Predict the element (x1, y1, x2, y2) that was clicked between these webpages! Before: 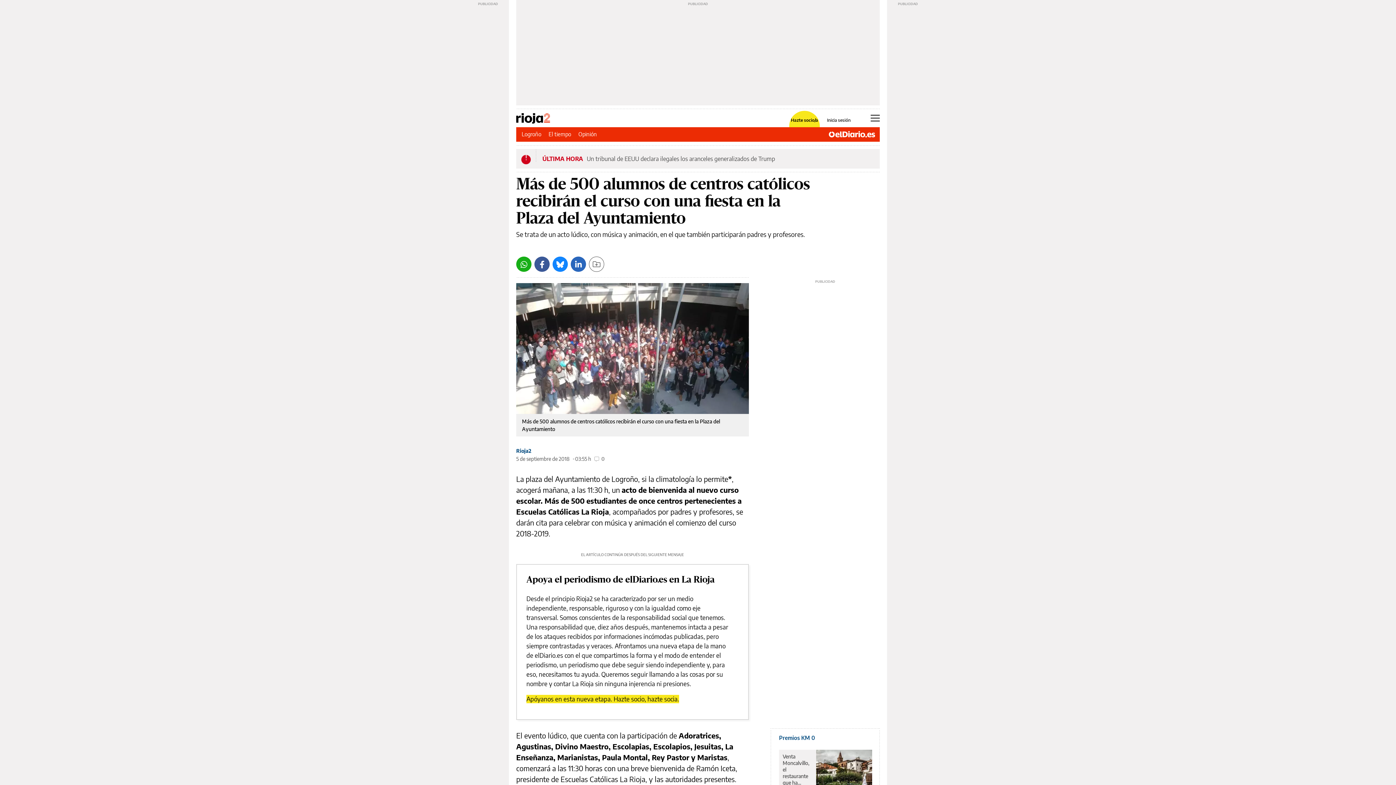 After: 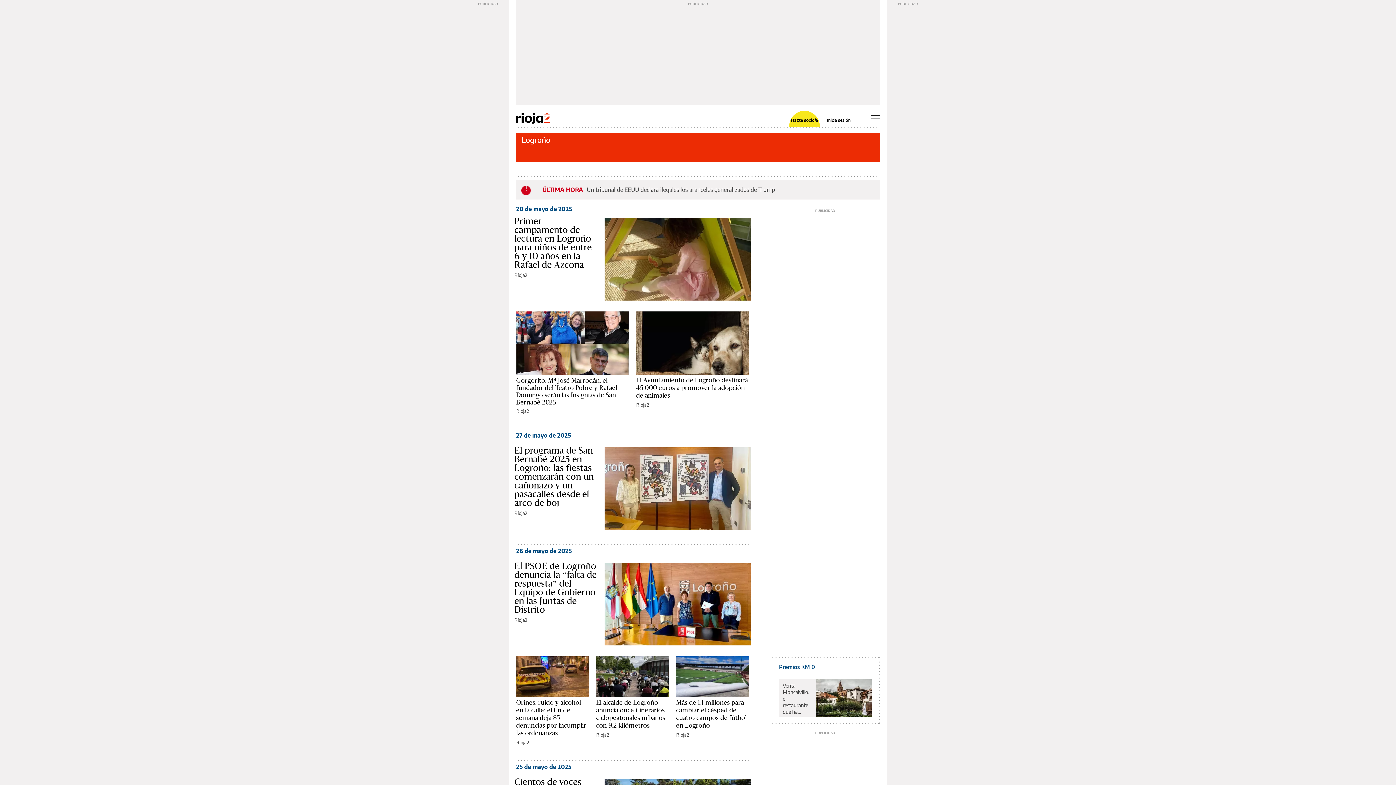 Action: bbox: (521, 130, 541, 137) label: Logroño